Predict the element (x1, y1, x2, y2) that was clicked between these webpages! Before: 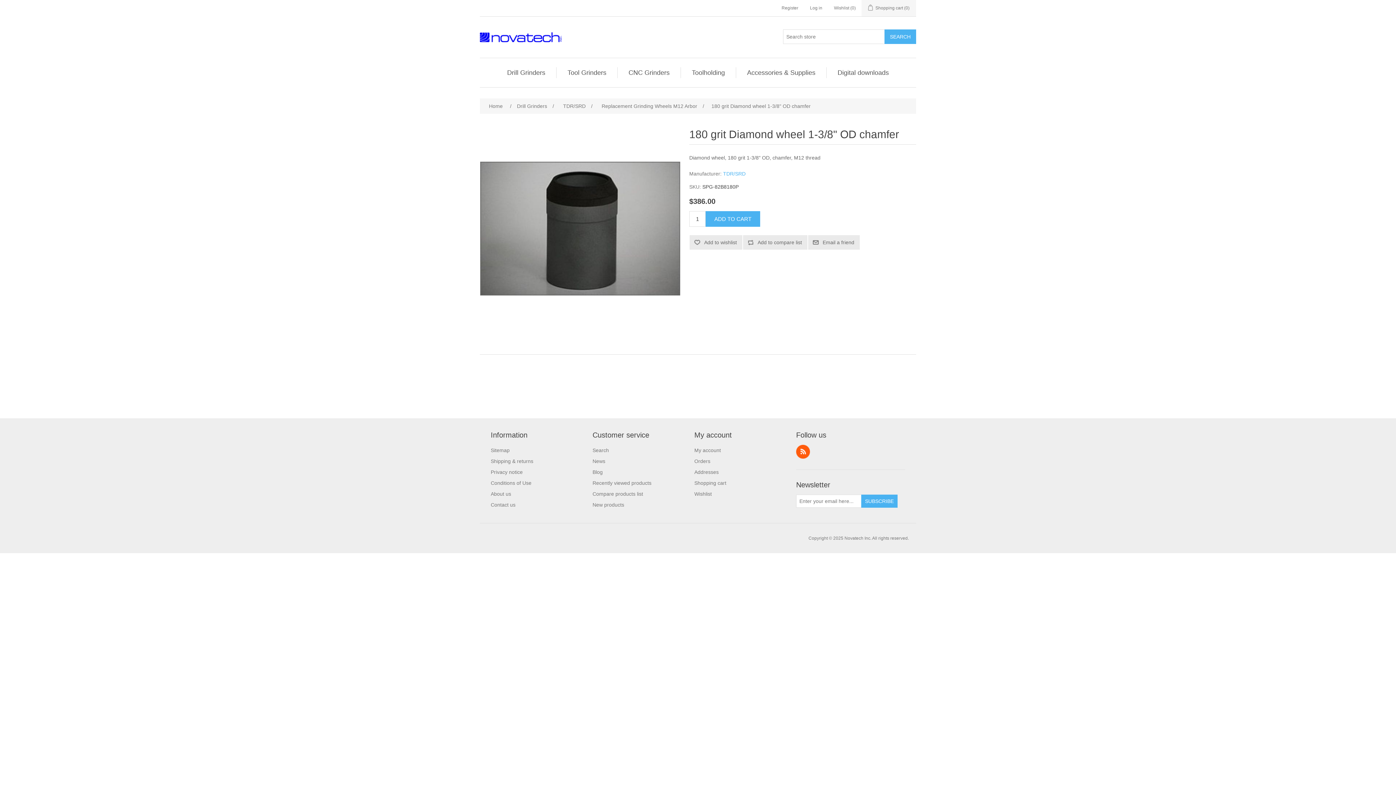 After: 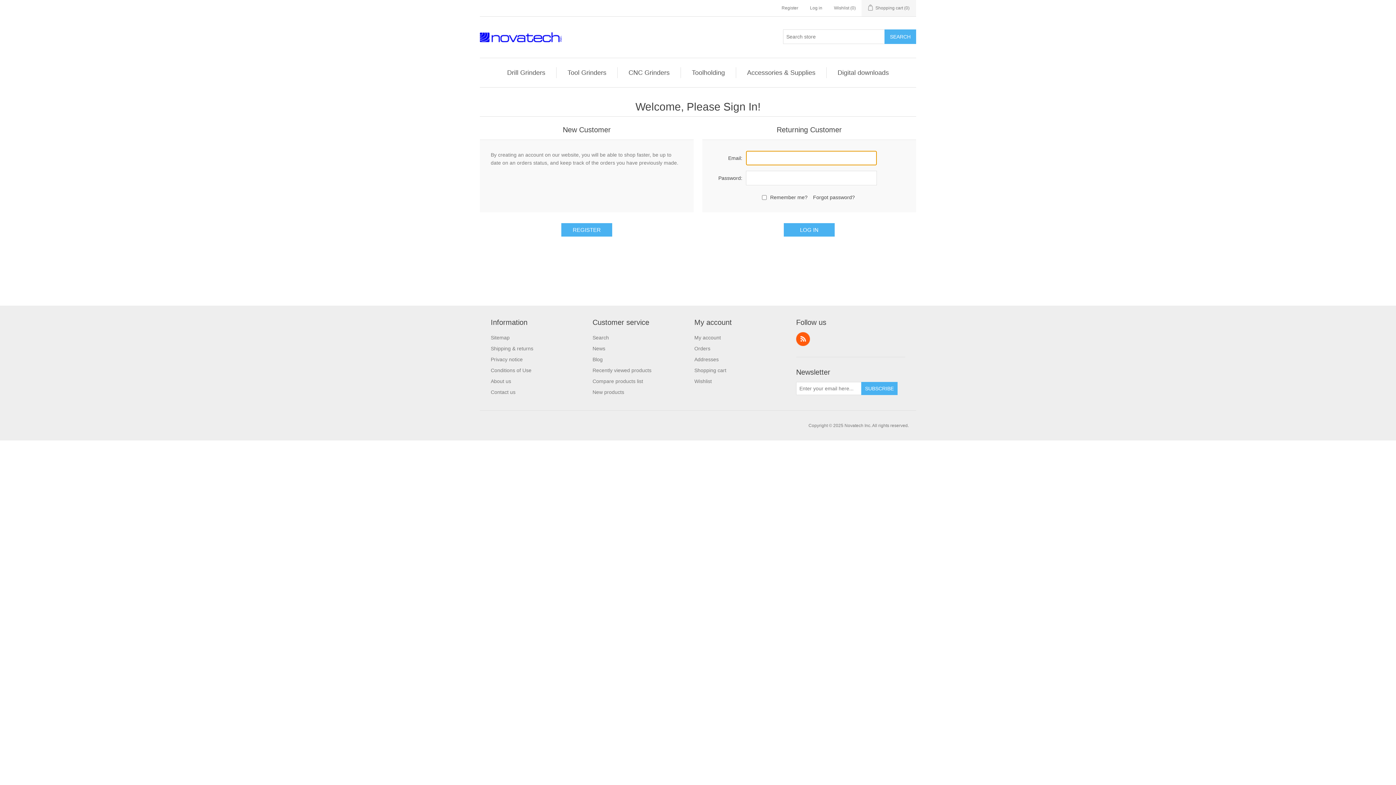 Action: label: Log in bbox: (810, 0, 822, 16)